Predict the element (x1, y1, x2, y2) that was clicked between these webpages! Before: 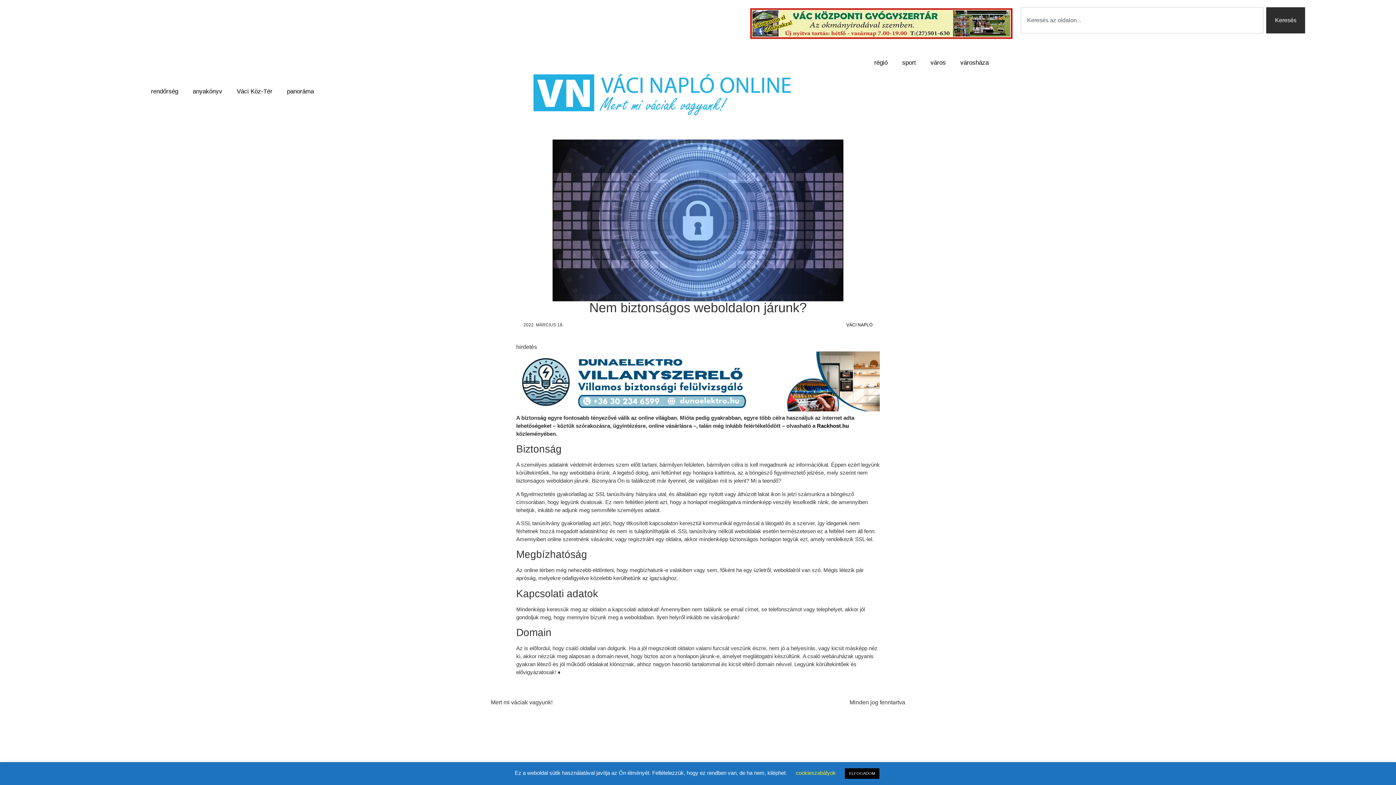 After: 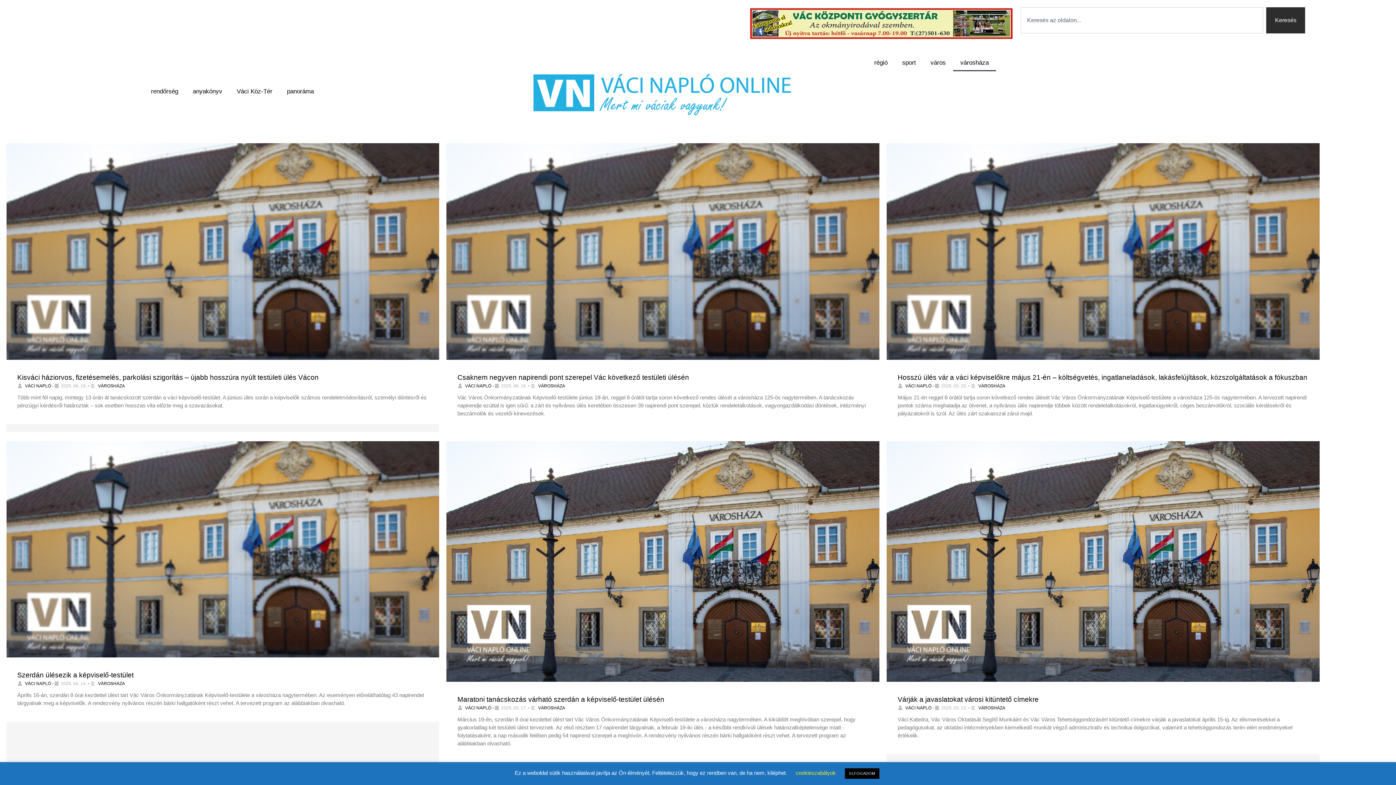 Action: label: városháza bbox: (953, 54, 996, 71)